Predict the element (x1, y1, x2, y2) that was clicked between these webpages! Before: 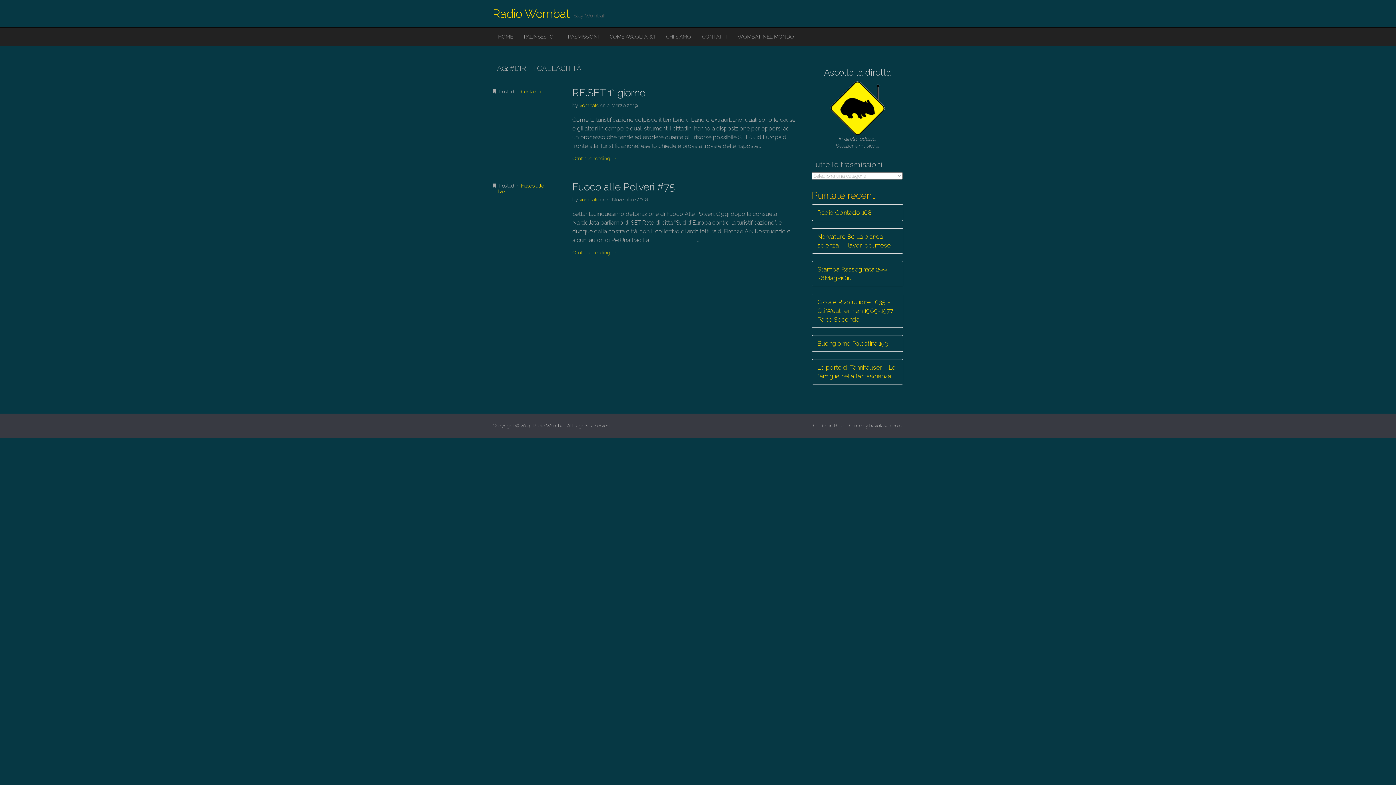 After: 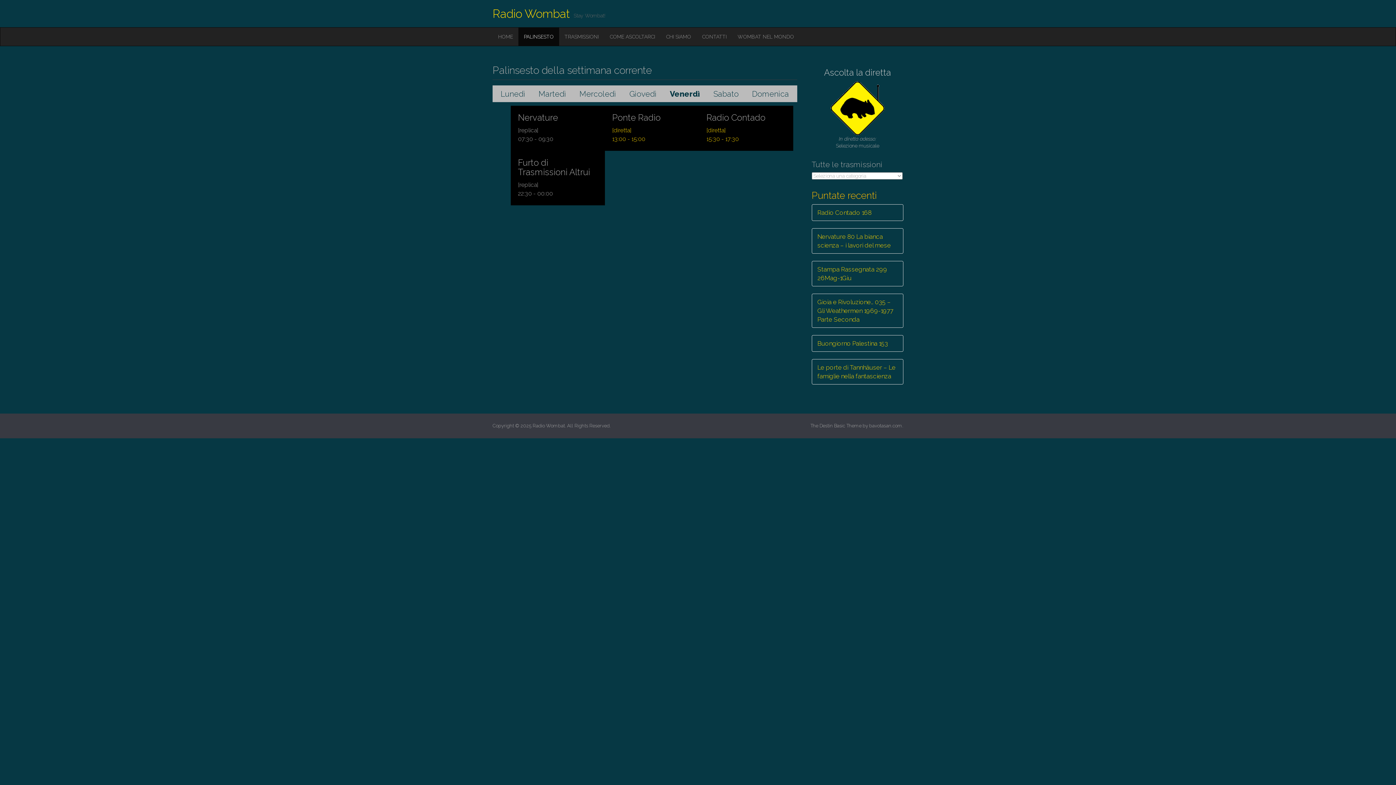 Action: bbox: (518, 27, 559, 45) label: PALINSESTO